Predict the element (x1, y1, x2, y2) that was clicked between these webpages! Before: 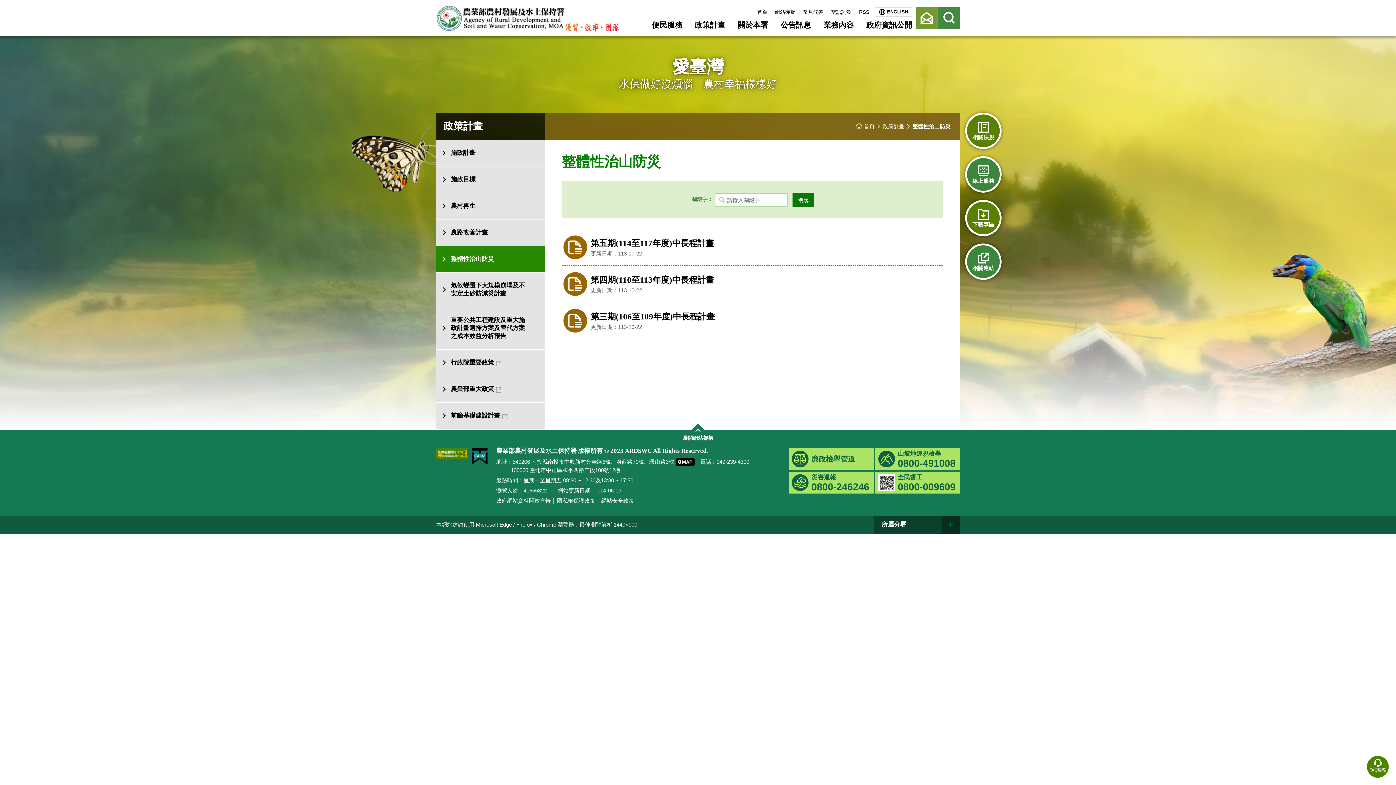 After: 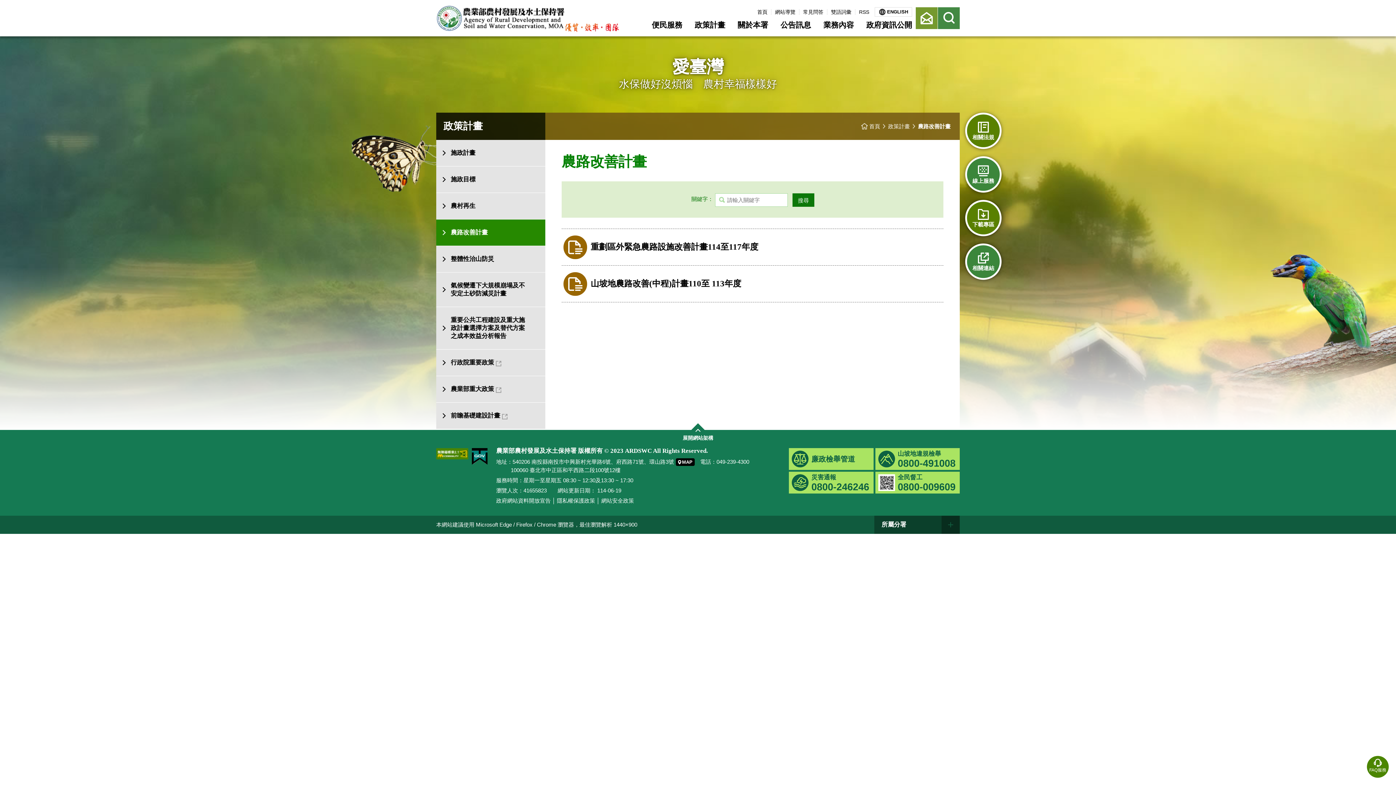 Action: label: 農路改善計畫 bbox: (436, 219, 545, 245)